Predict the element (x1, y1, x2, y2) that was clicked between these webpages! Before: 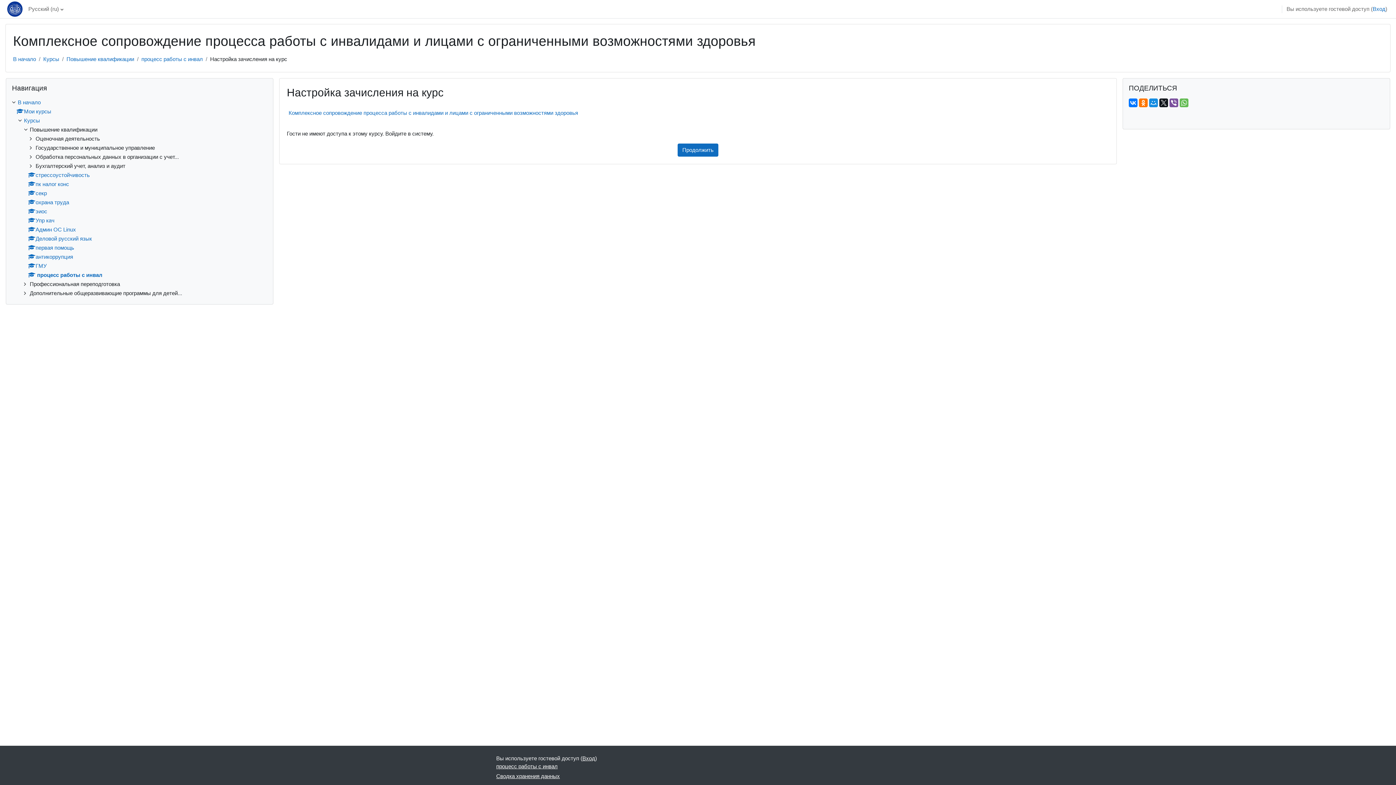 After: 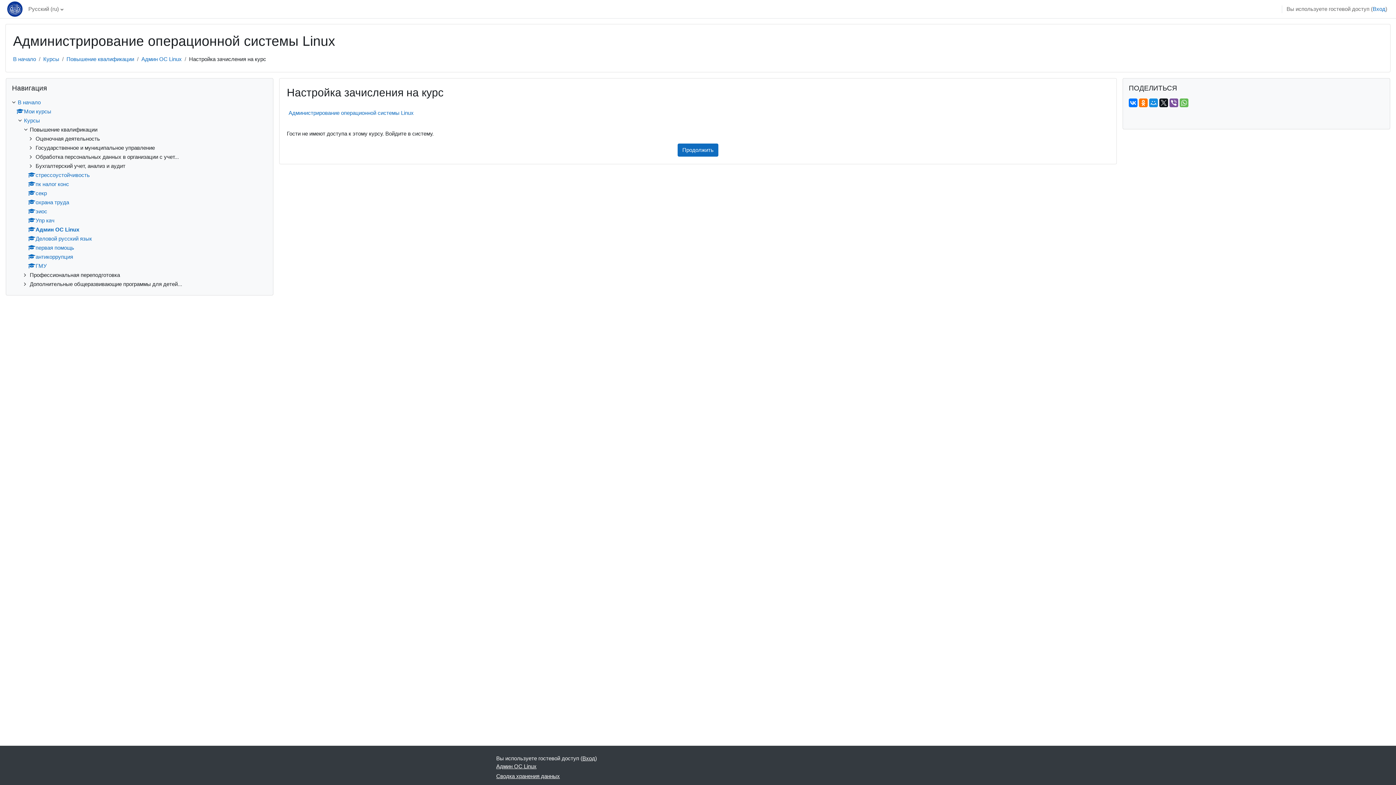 Action: bbox: (28, 226, 76, 232) label: Админ ОС Linux